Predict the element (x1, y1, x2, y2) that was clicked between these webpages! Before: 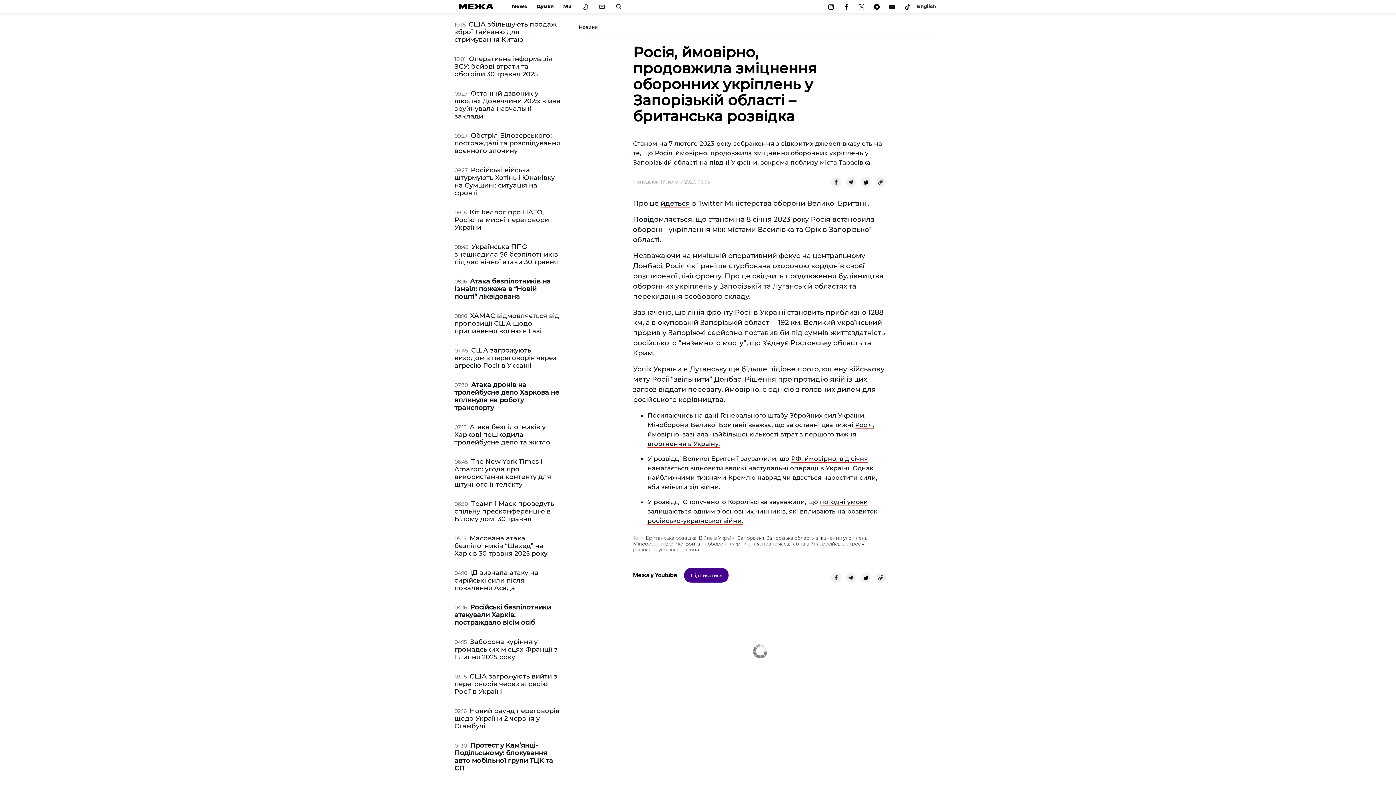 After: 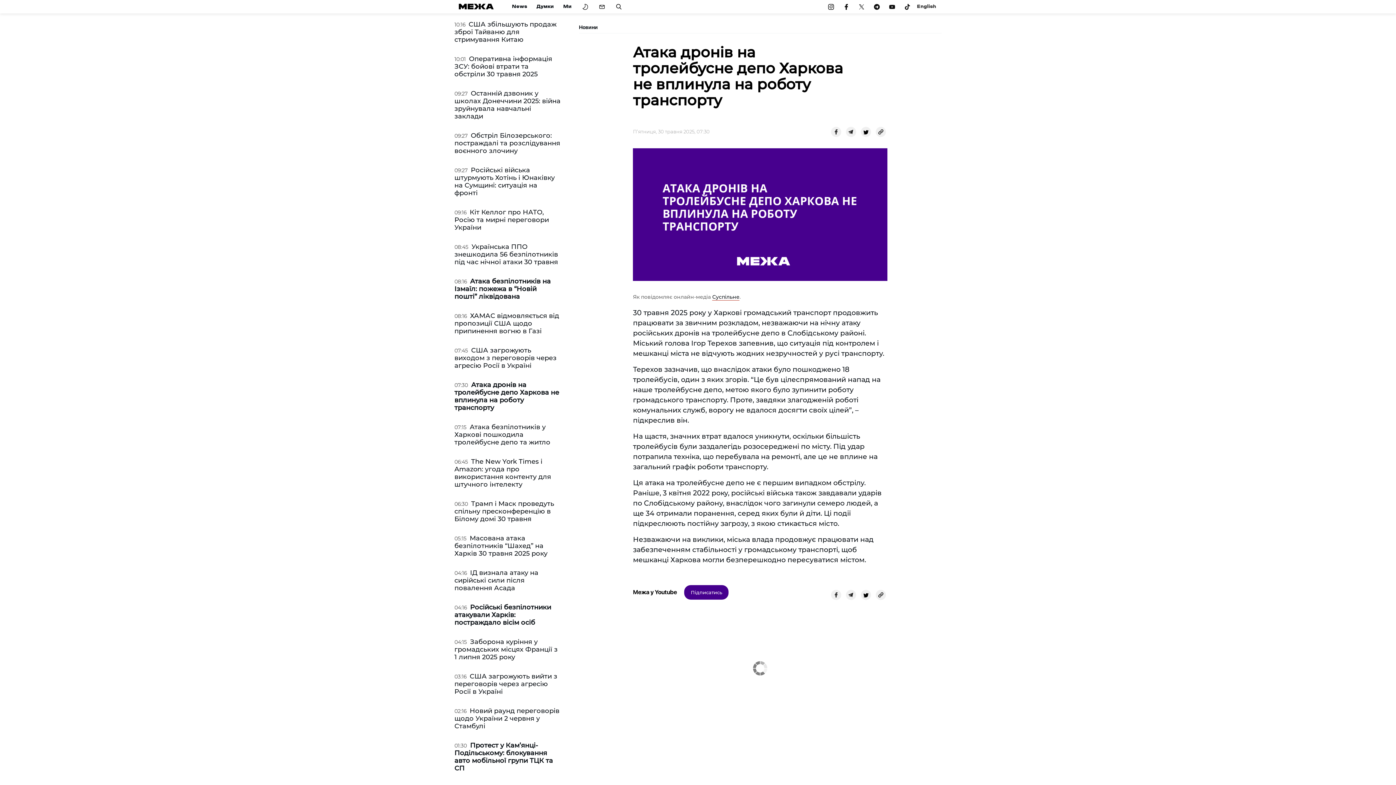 Action: bbox: (454, 381, 559, 412) label: Атака дронів на тролейбусне депо Харкова не вплинула на роботу транспорту